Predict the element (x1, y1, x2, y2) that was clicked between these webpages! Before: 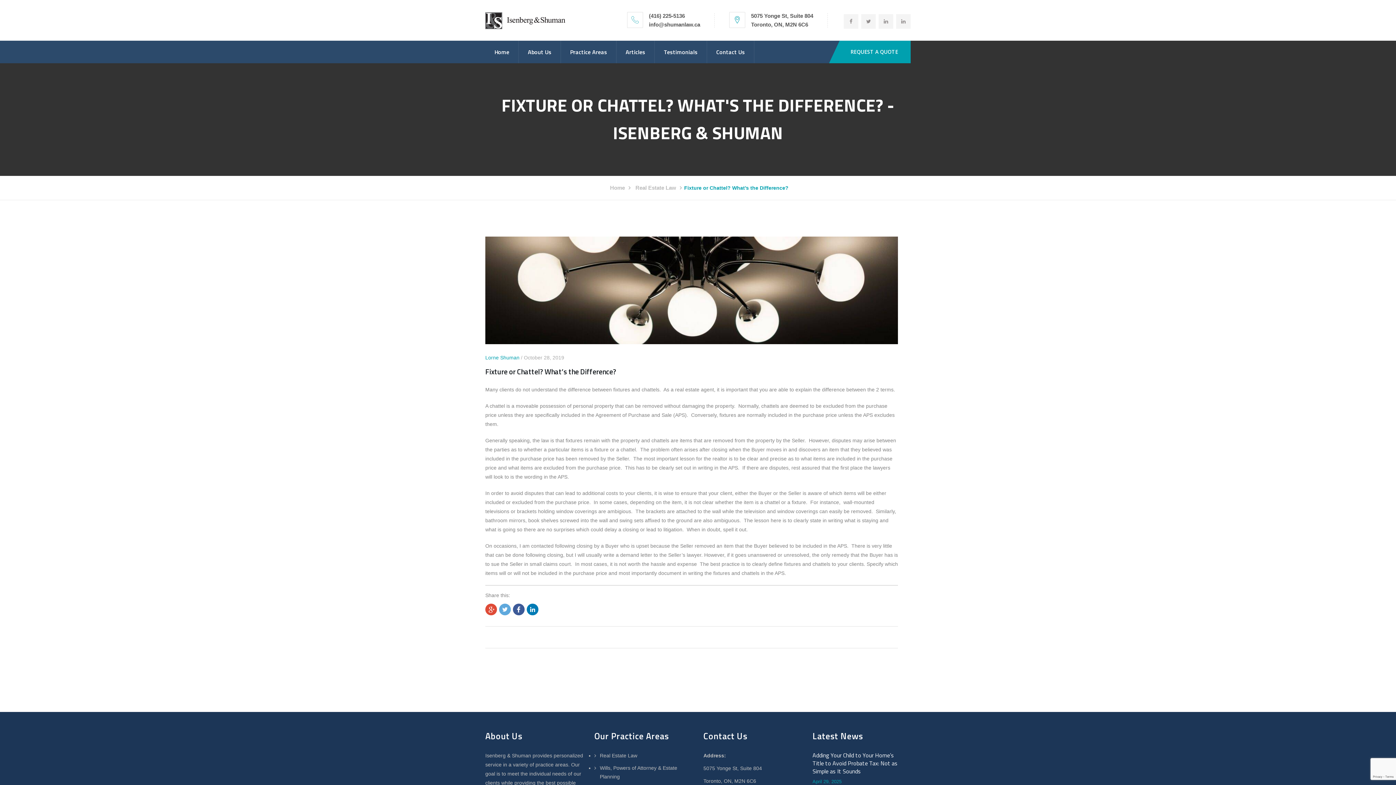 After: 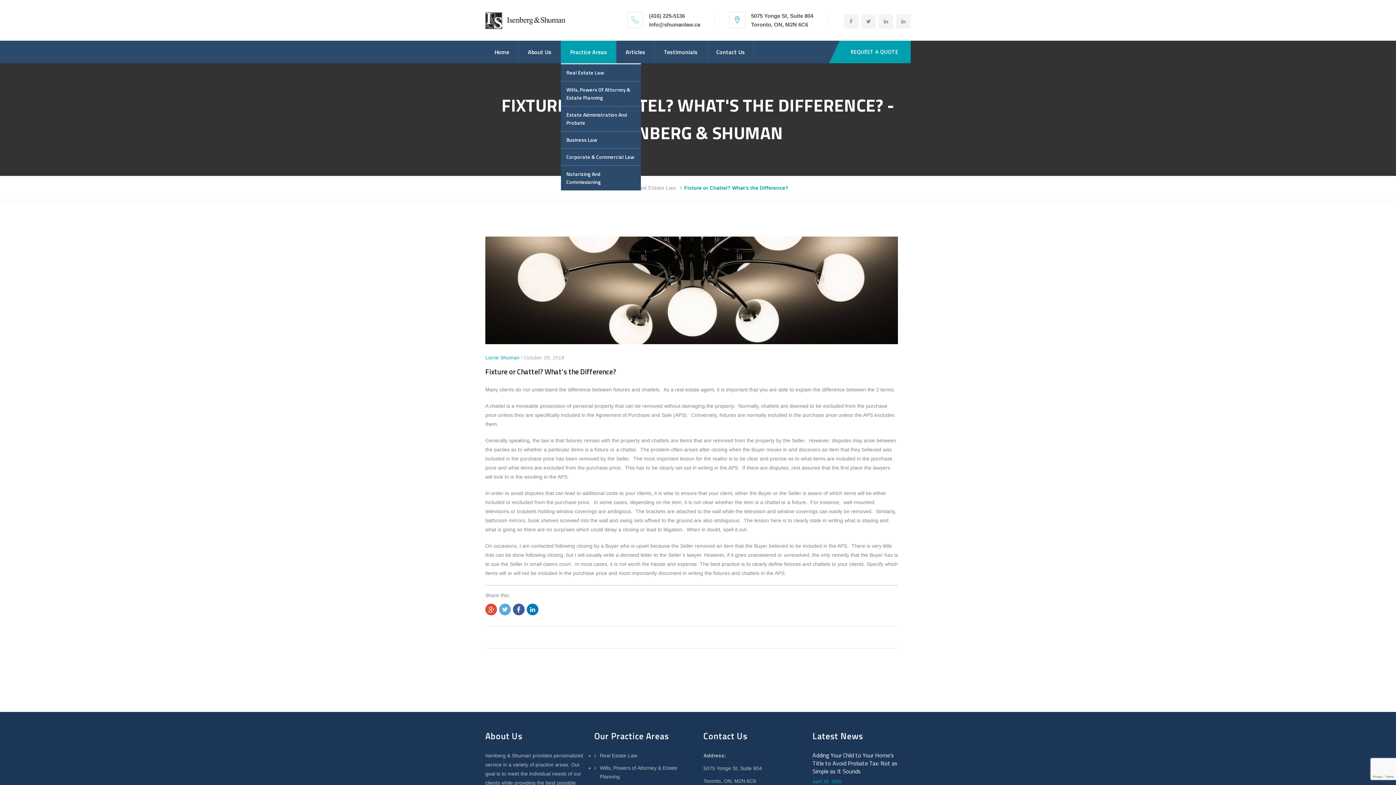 Action: label: Practice Areas bbox: (561, 40, 616, 63)